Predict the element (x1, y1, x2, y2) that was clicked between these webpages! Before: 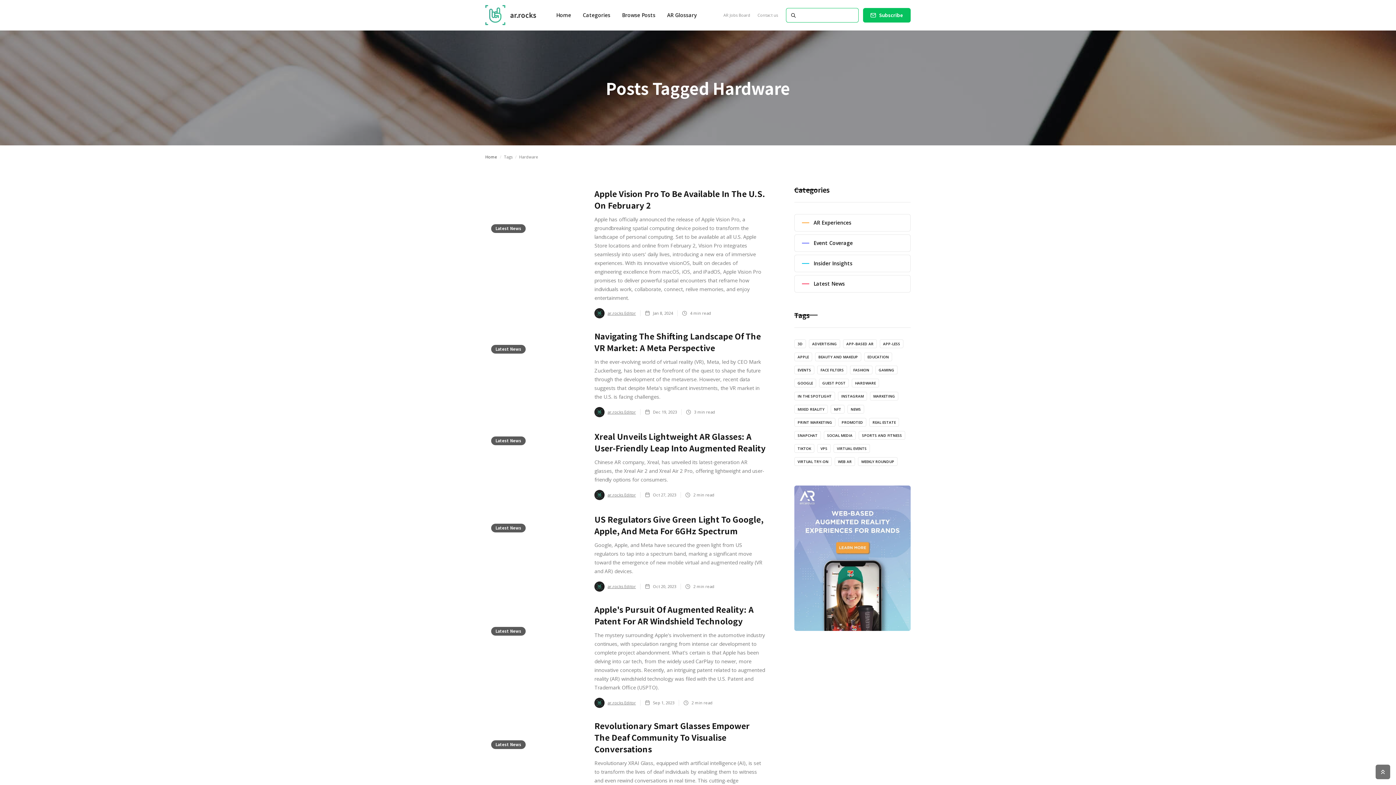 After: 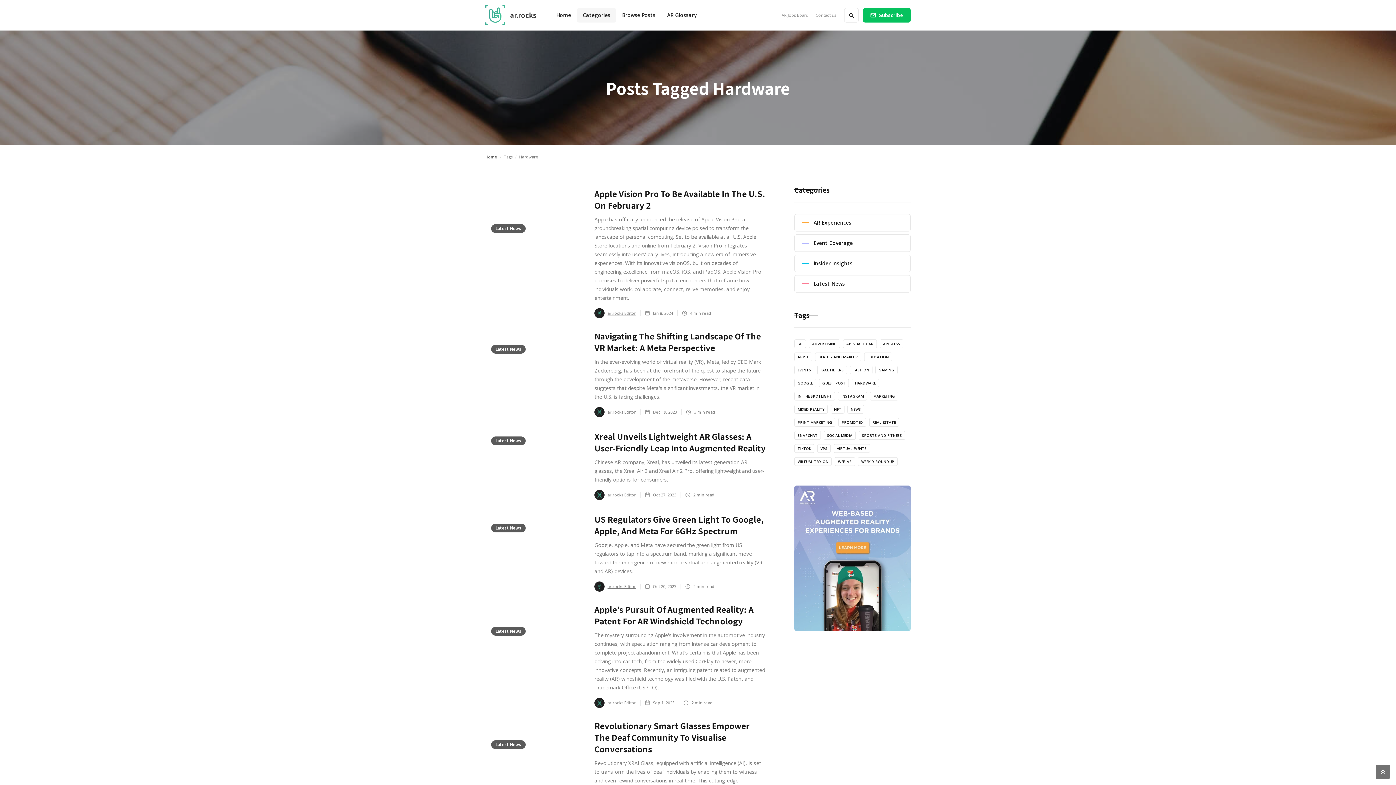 Action: label: Categories bbox: (577, 8, 616, 22)